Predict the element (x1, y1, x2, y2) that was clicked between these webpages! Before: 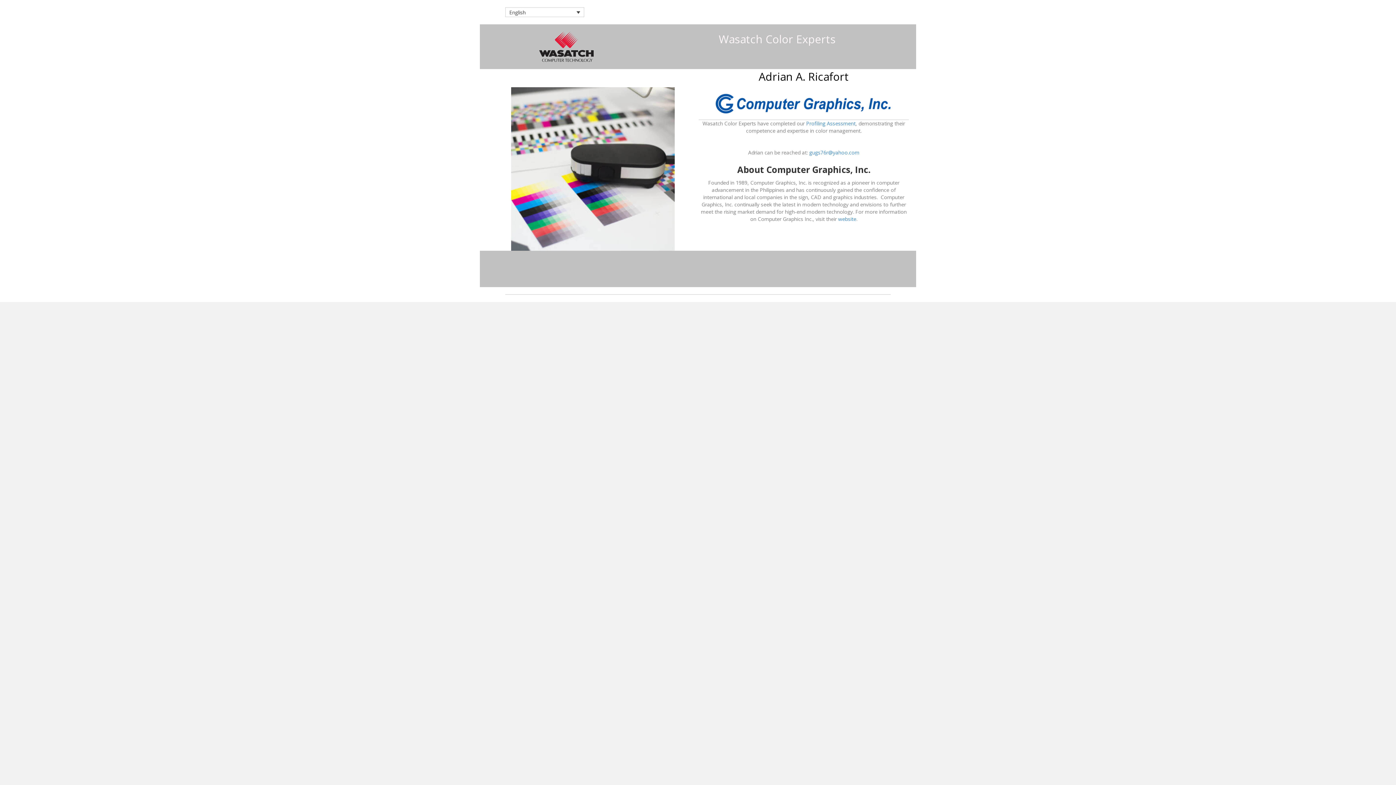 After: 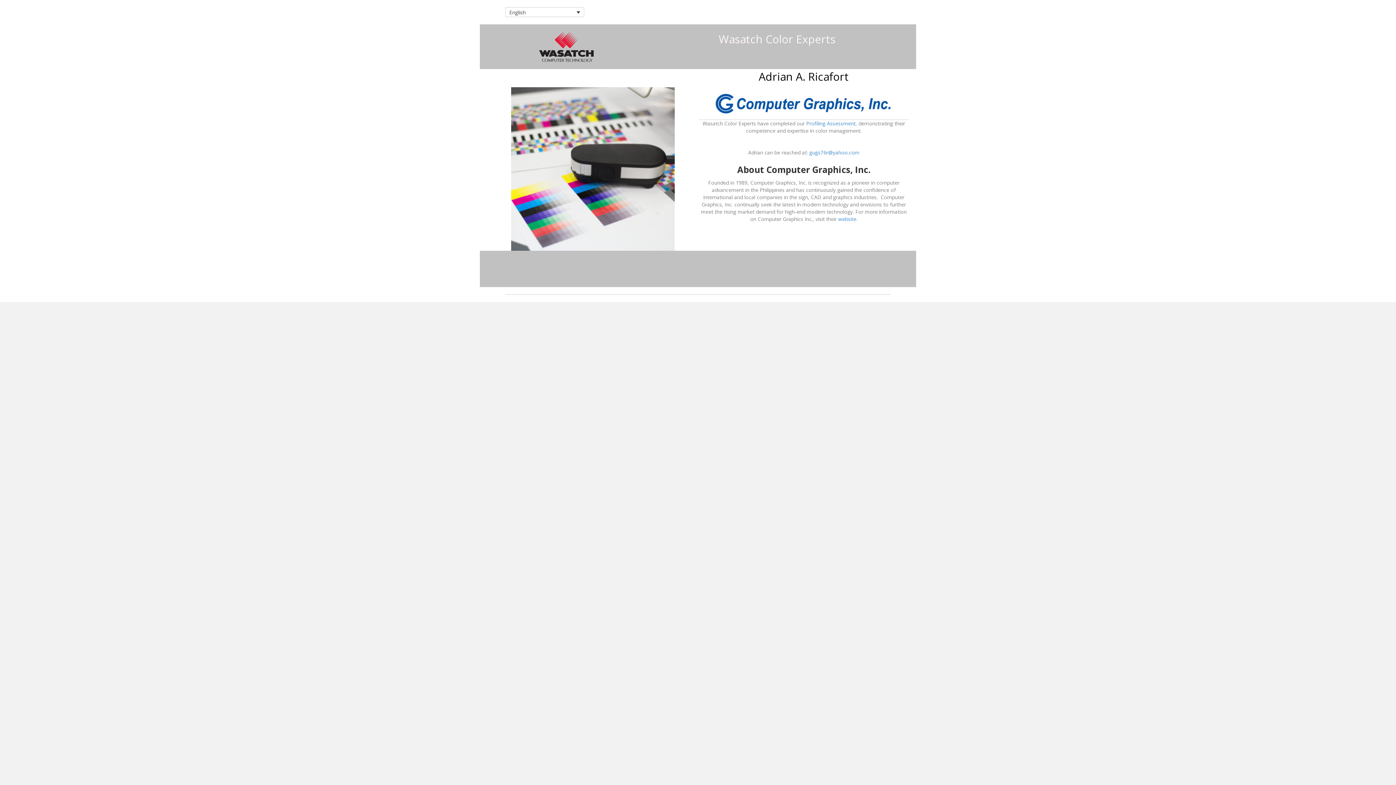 Action: bbox: (809, 149, 859, 155) label: gugs76r@yahoo.com